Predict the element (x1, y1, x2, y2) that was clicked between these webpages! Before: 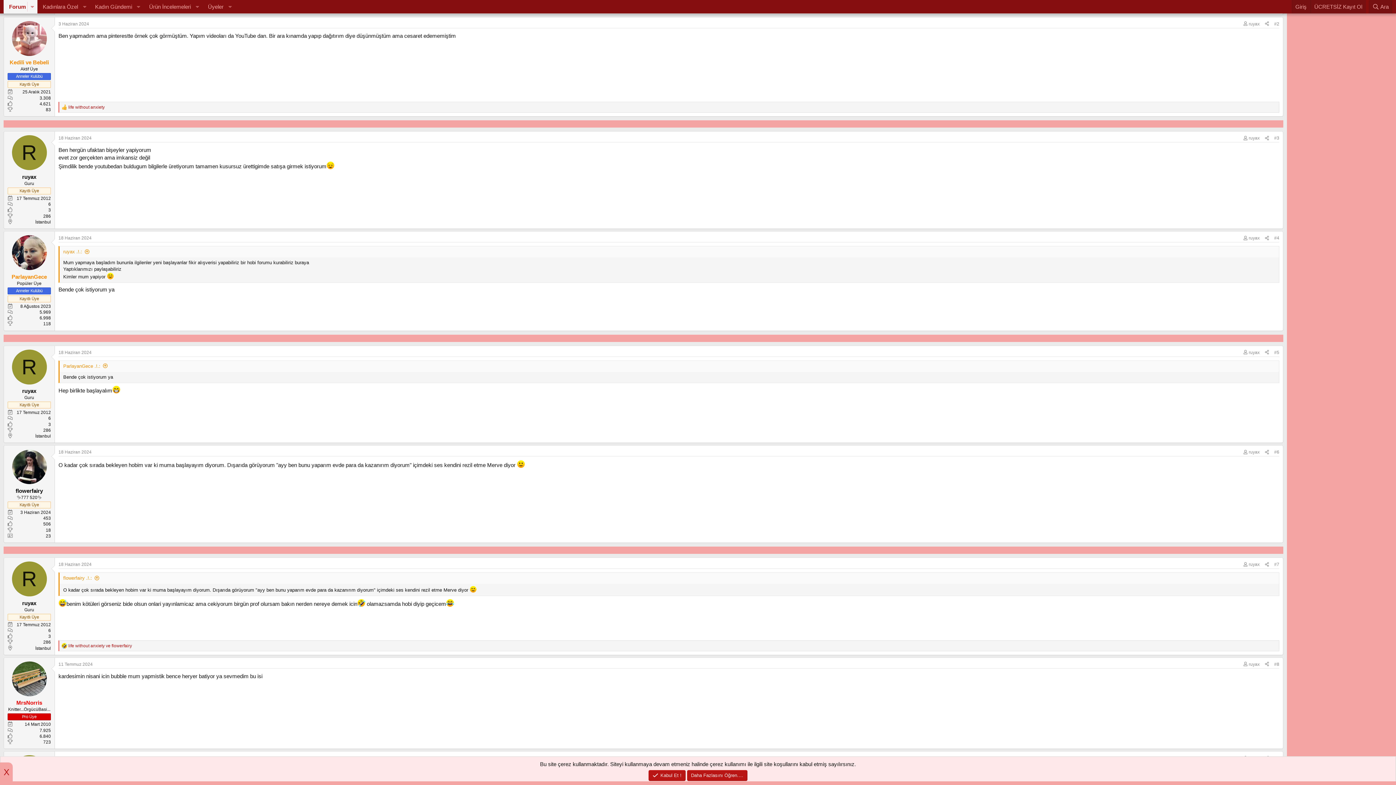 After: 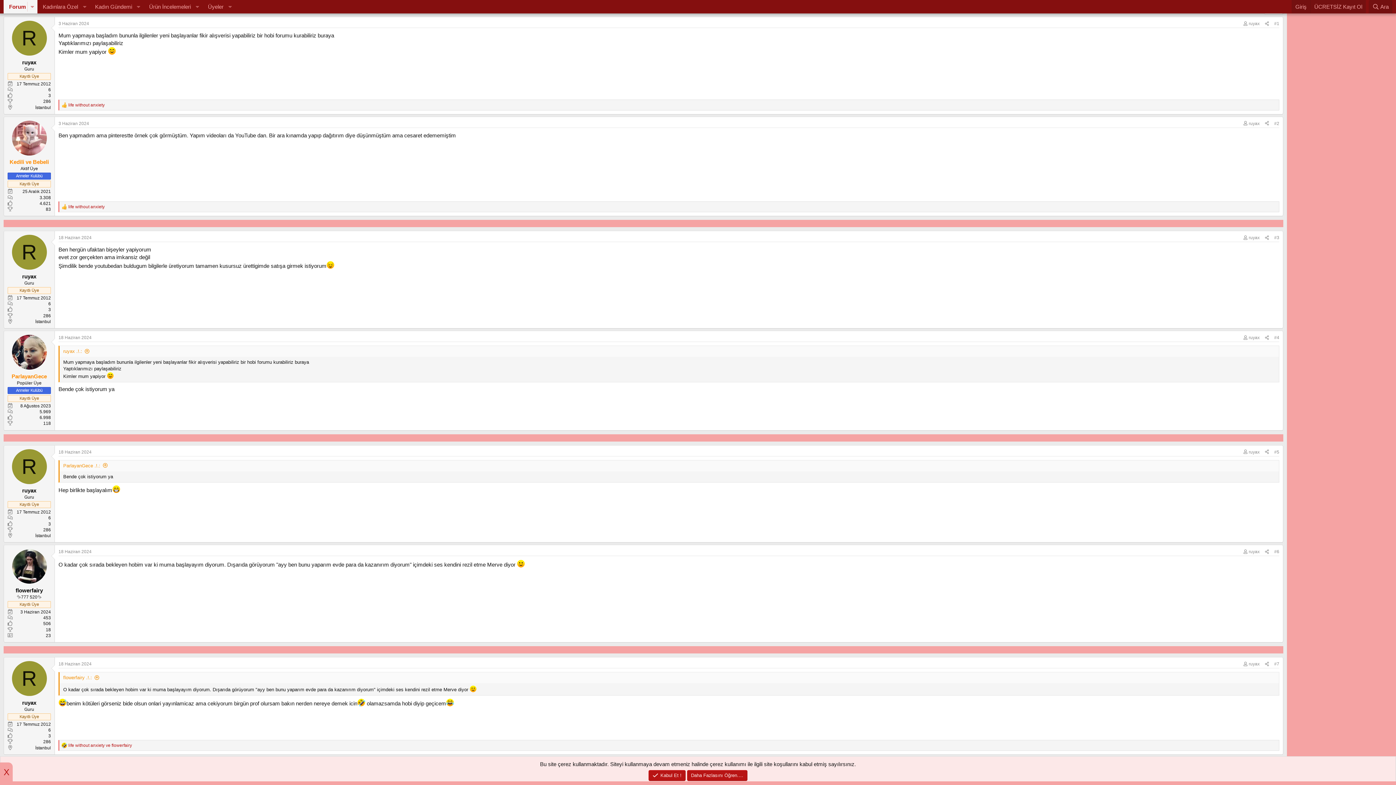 Action: label: ruyax .!.: bbox: (63, 249, 90, 254)